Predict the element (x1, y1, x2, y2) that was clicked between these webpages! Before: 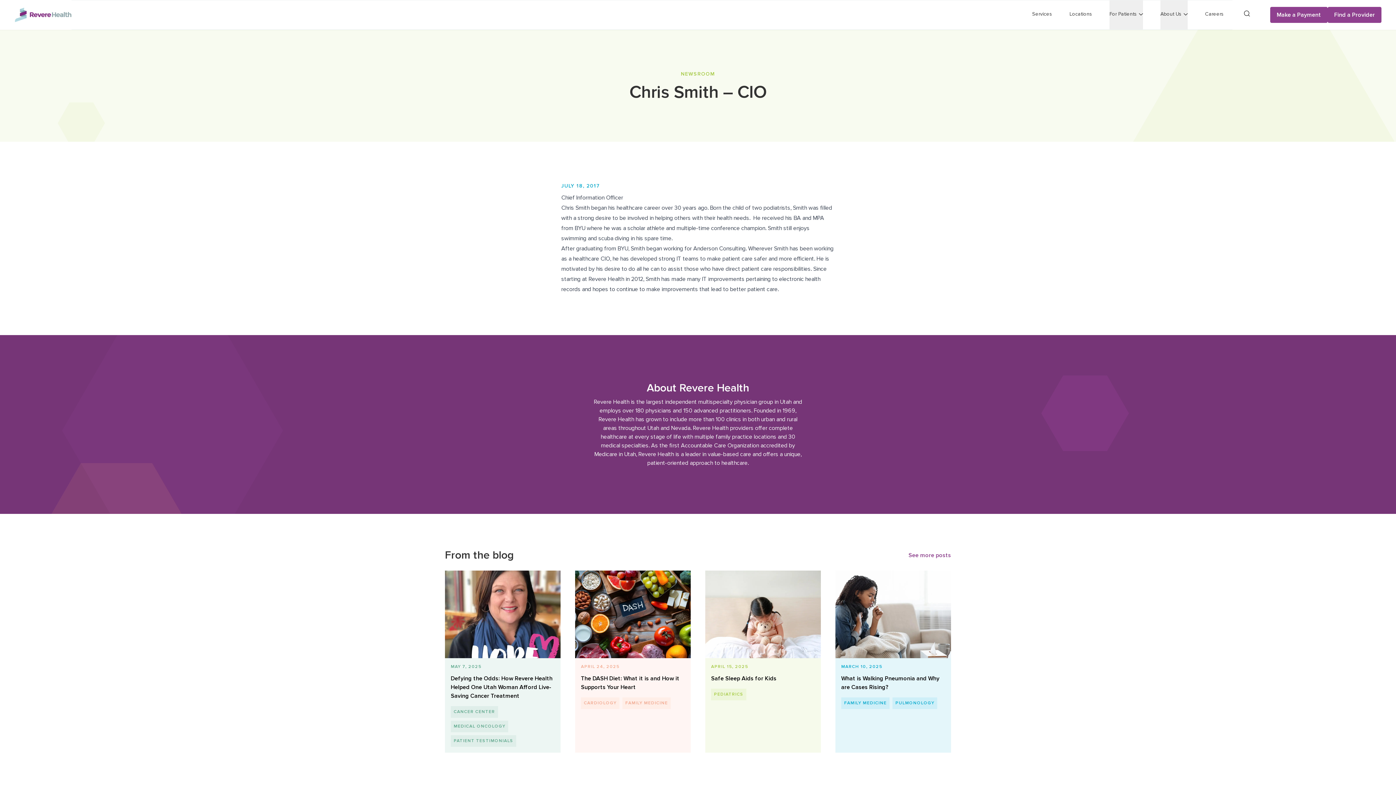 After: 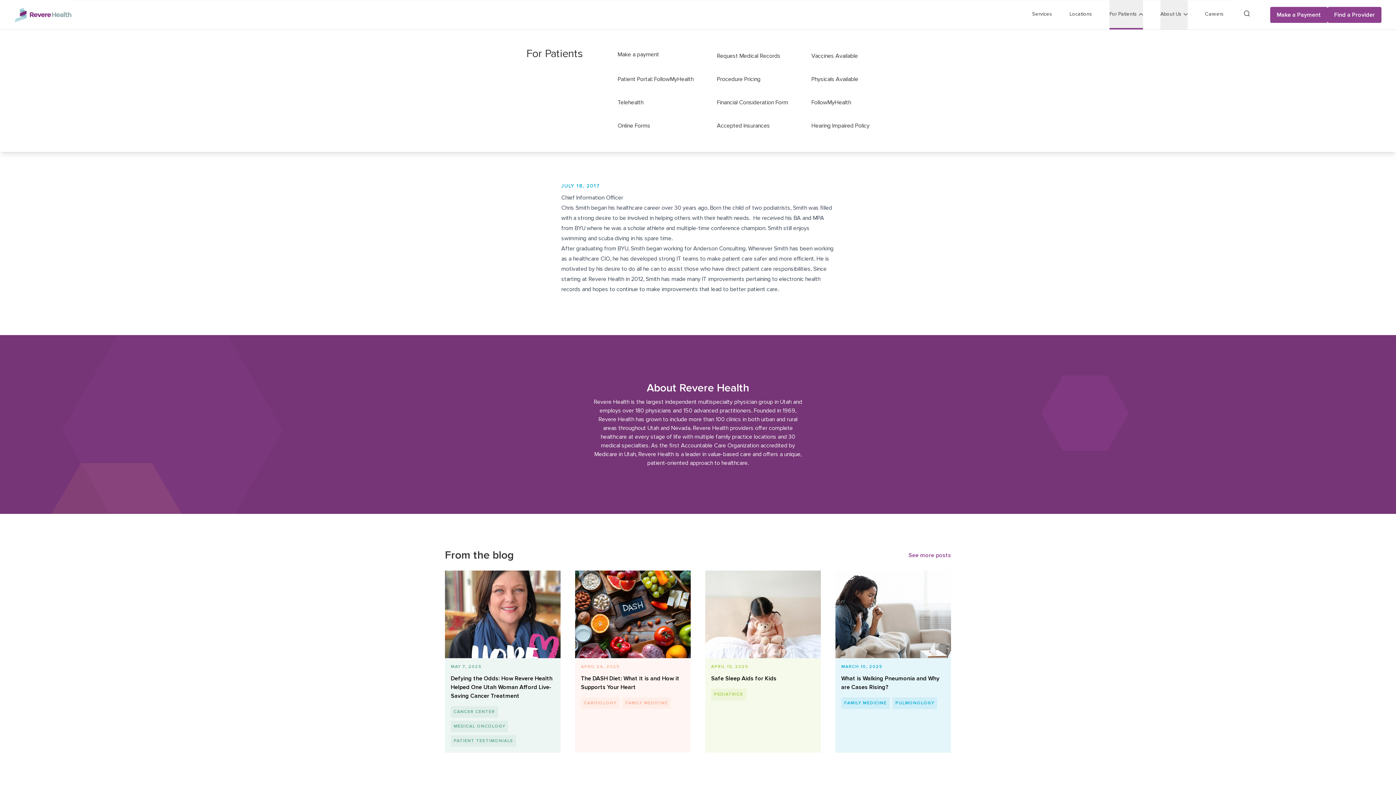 Action: label: For Patients bbox: (1109, 0, 1143, 29)